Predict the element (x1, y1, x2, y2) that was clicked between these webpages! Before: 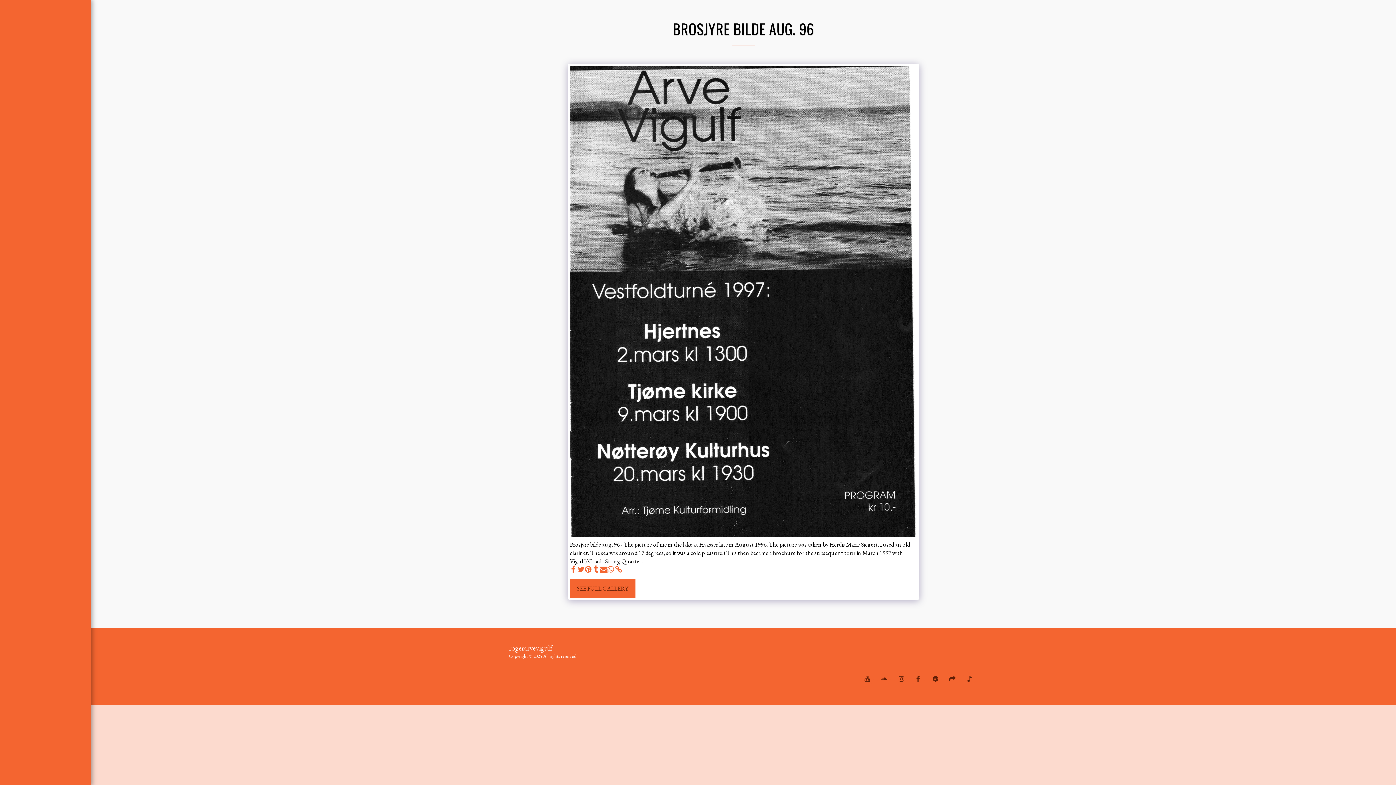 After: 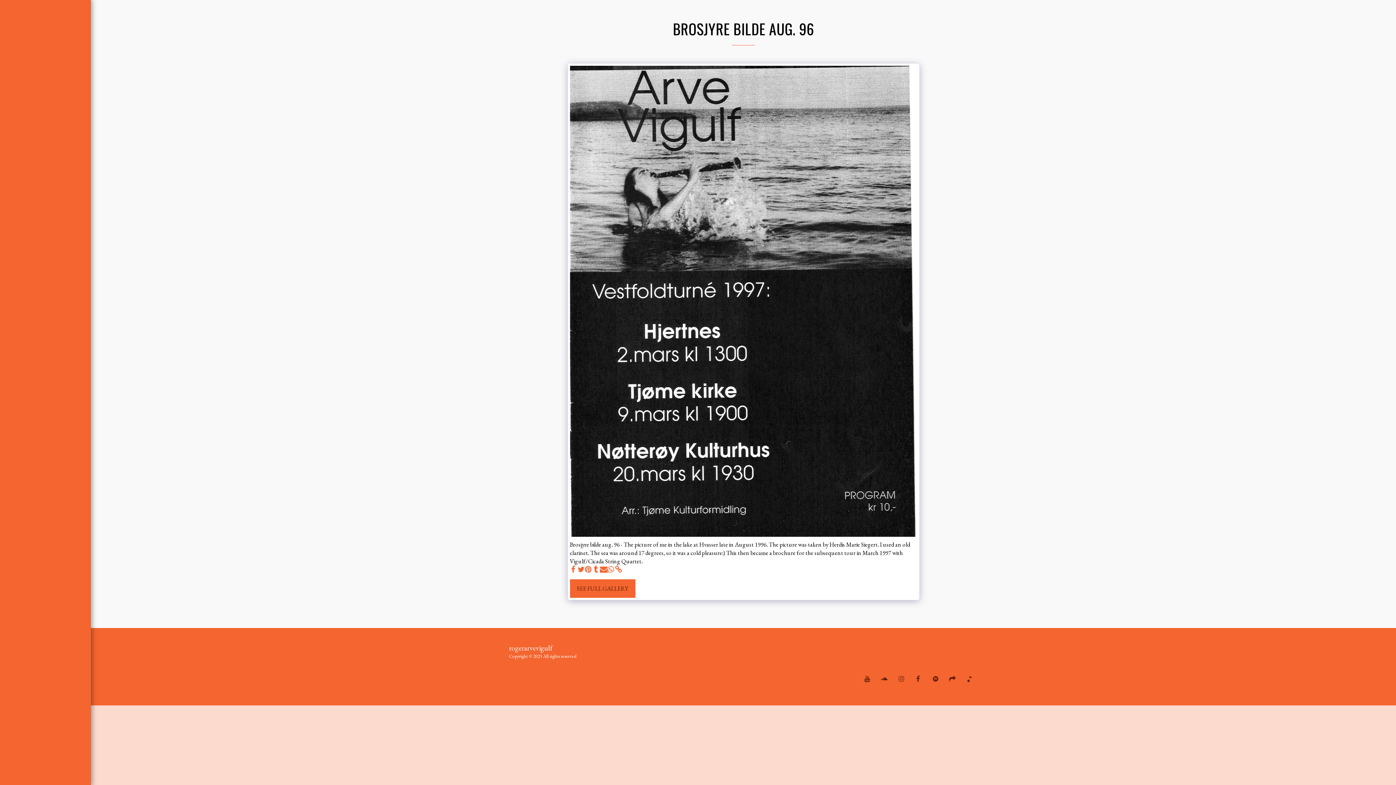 Action: label:   bbox: (894, 672, 908, 685)